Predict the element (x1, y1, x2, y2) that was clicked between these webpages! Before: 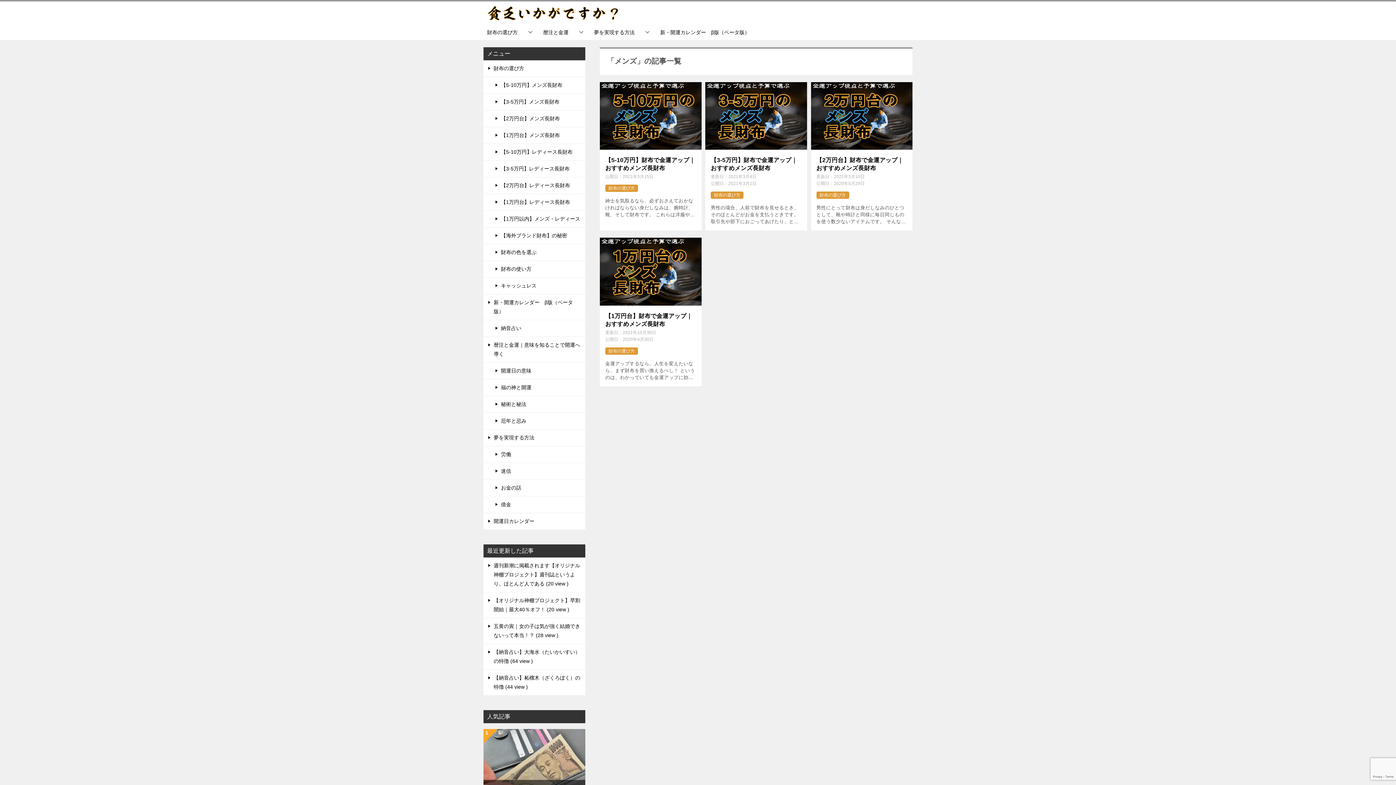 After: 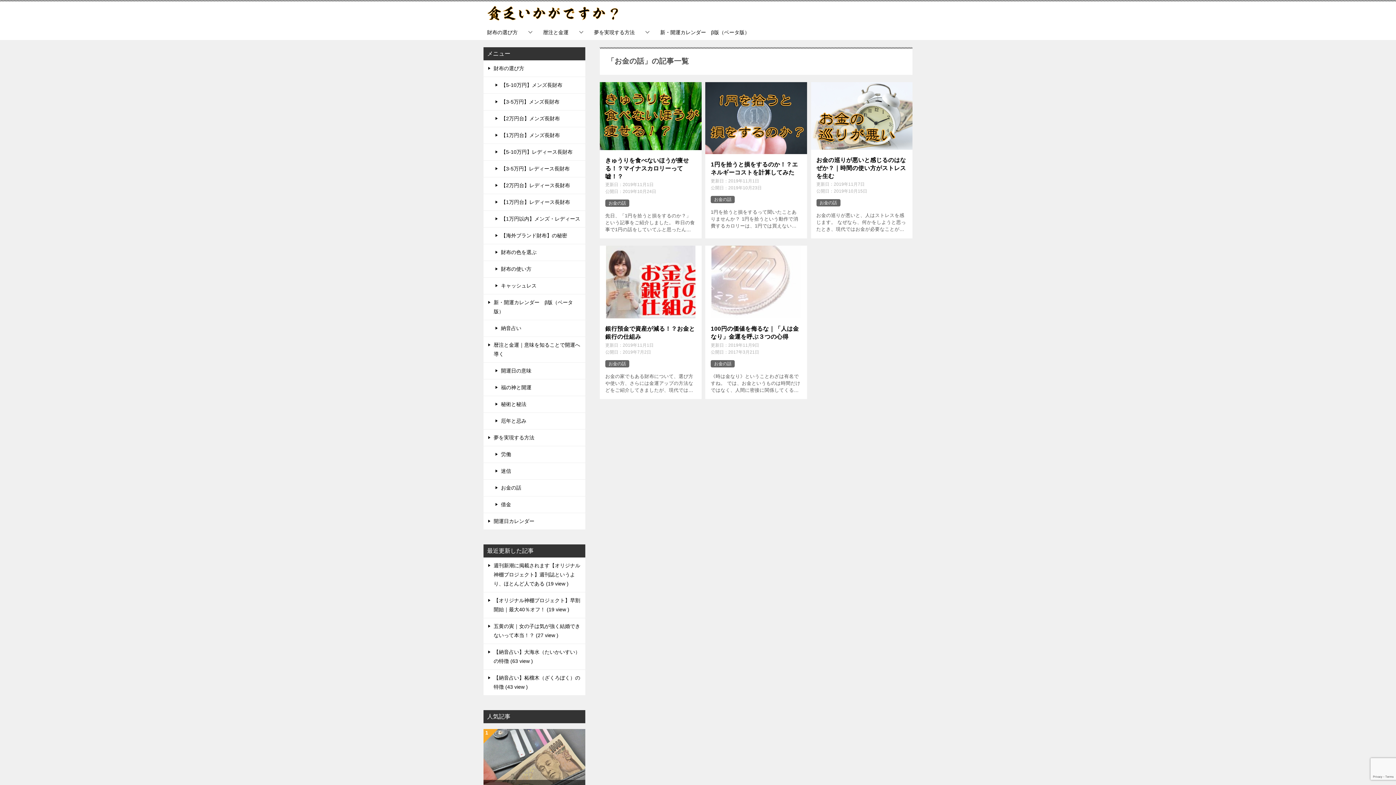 Action: label: お金の話 bbox: (483, 480, 585, 496)